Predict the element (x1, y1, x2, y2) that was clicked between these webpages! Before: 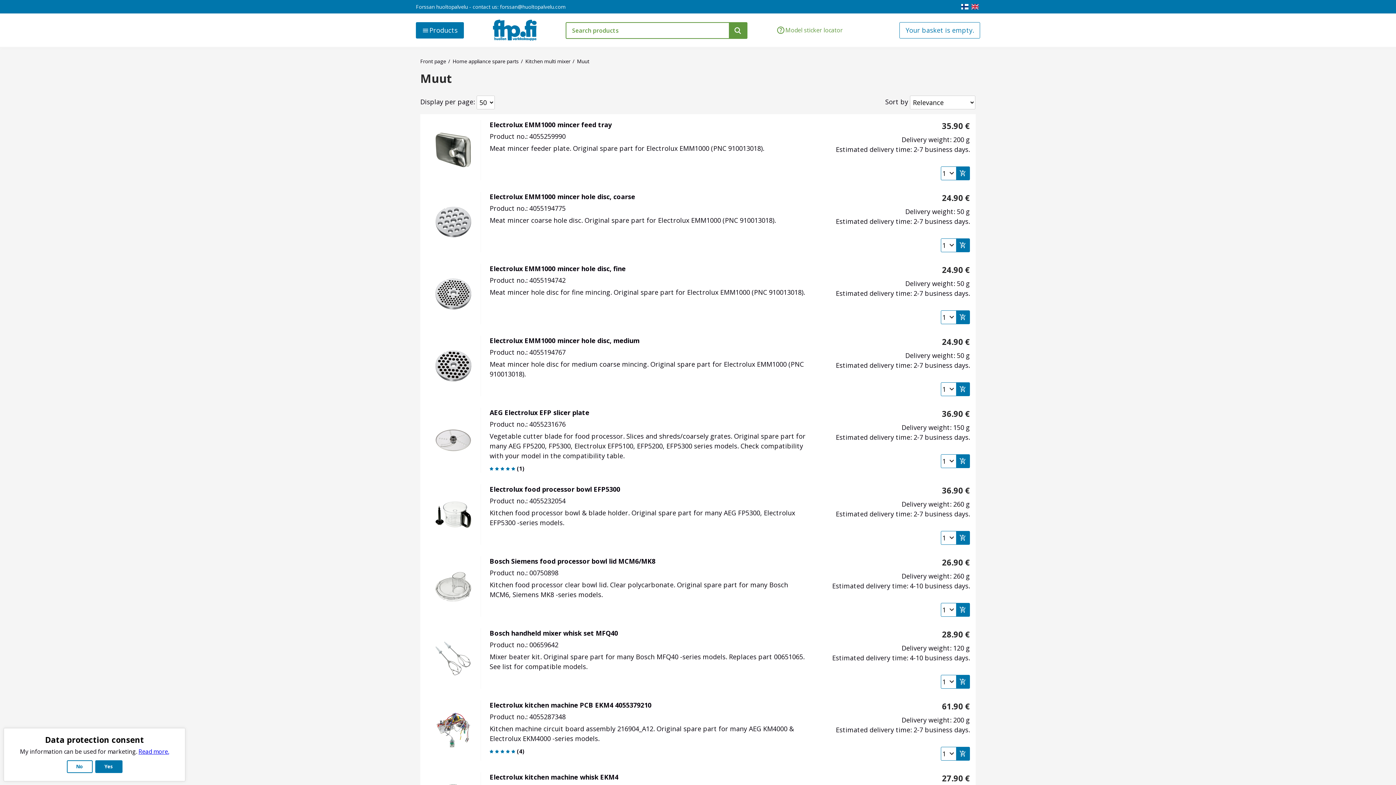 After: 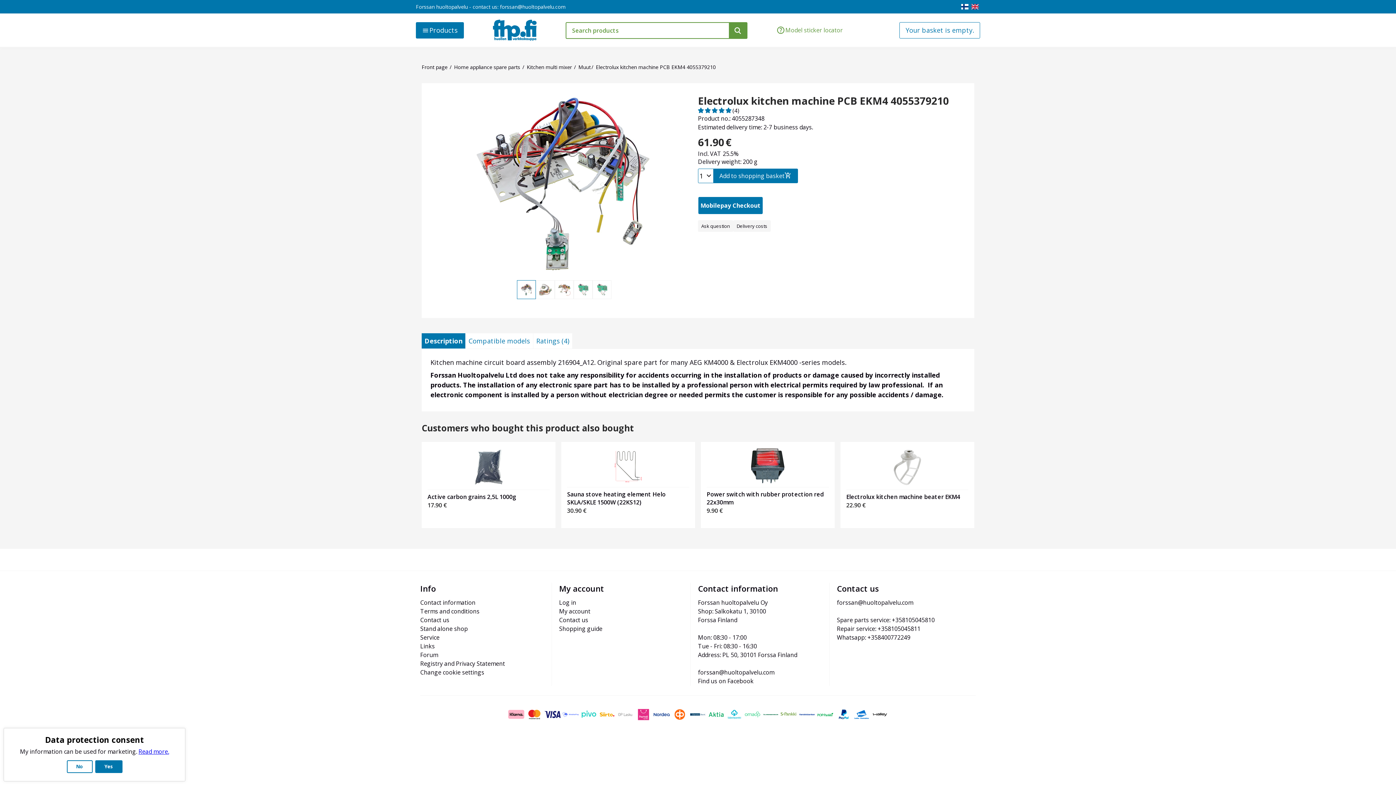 Action: bbox: (435, 725, 471, 734)